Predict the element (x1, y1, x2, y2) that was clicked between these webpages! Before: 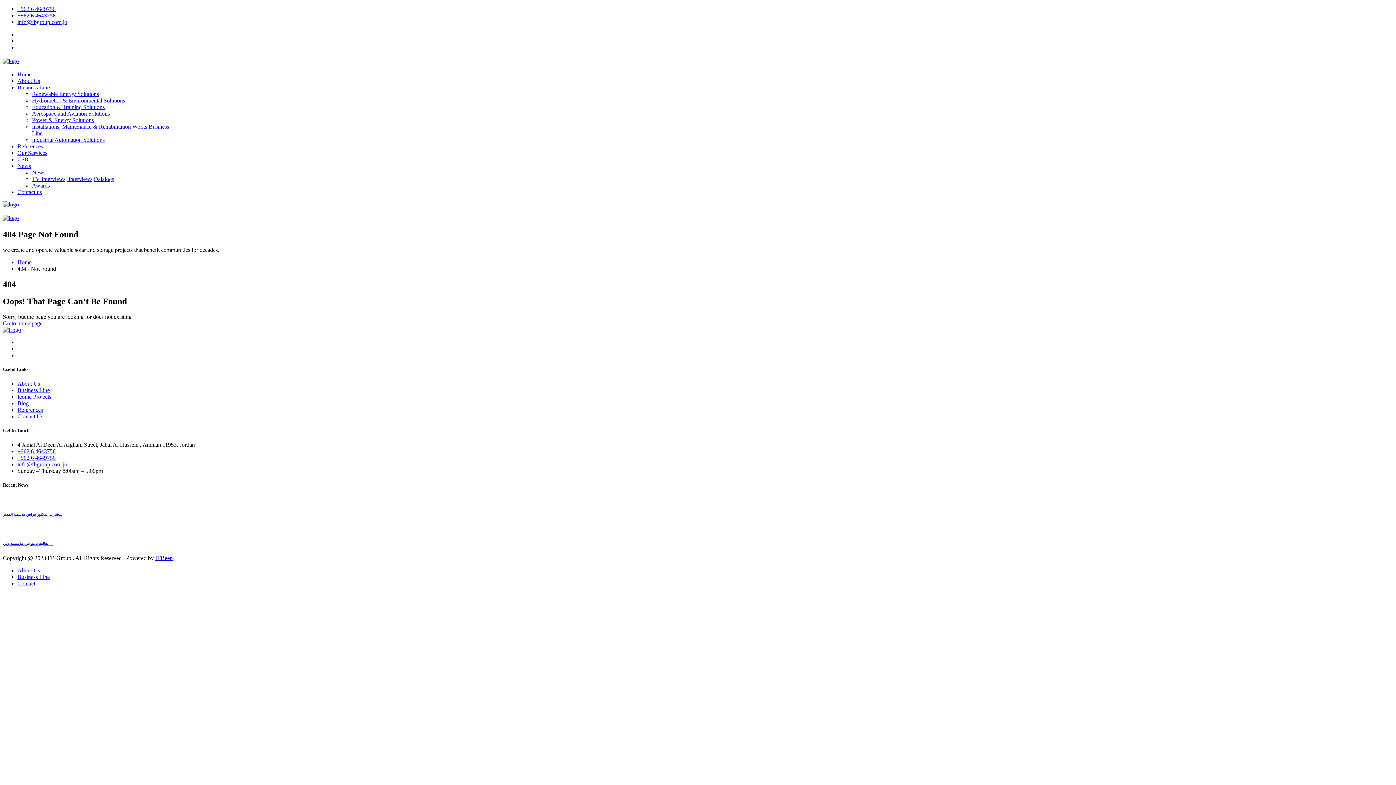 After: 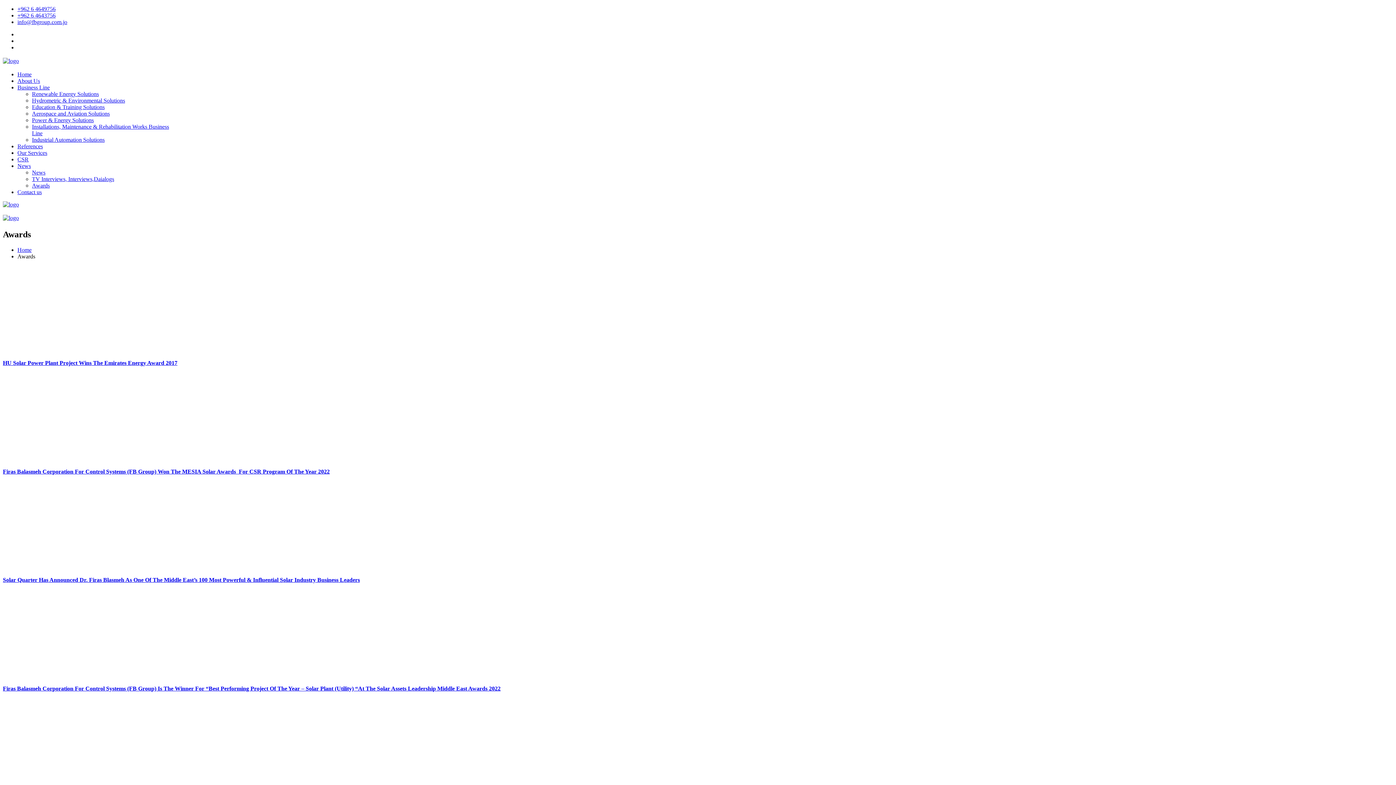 Action: bbox: (32, 182, 49, 188) label: Awards